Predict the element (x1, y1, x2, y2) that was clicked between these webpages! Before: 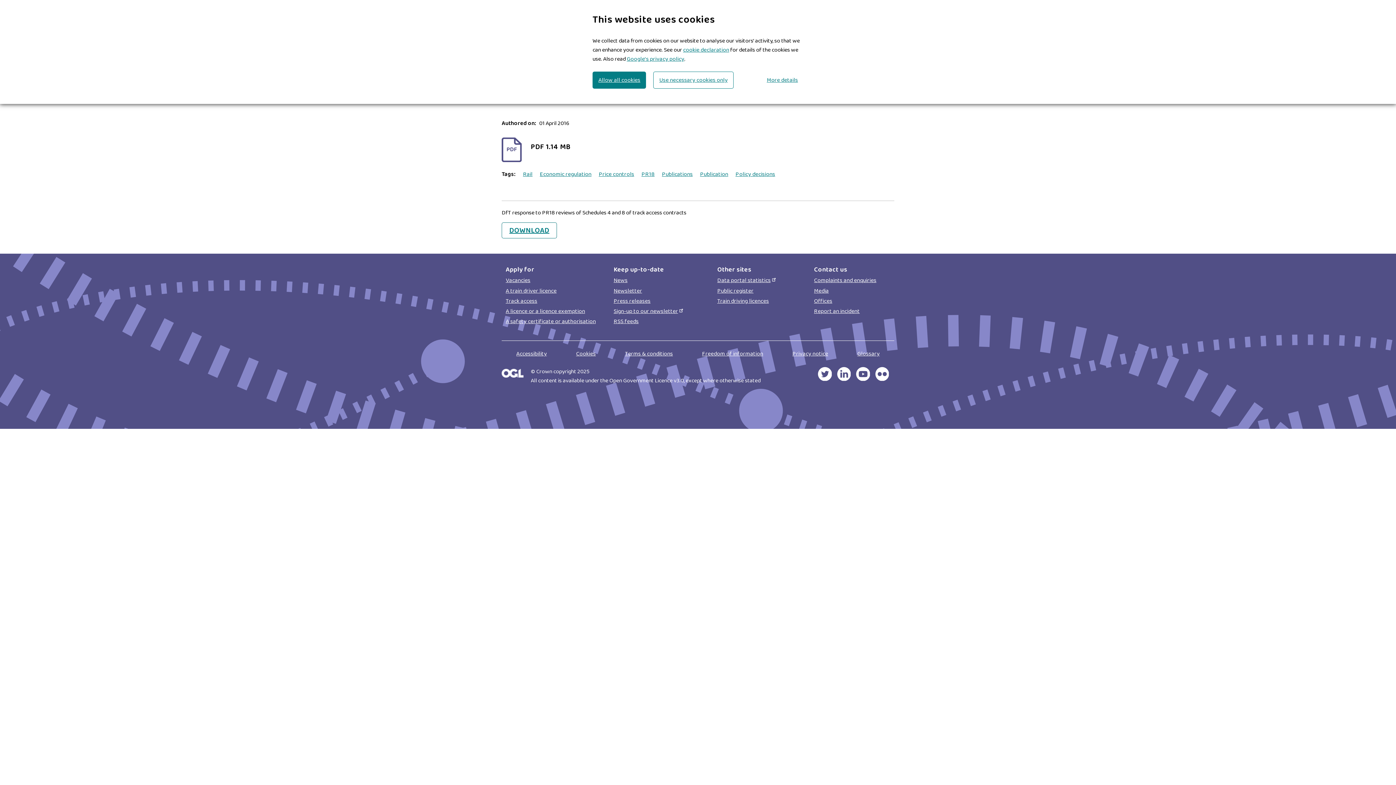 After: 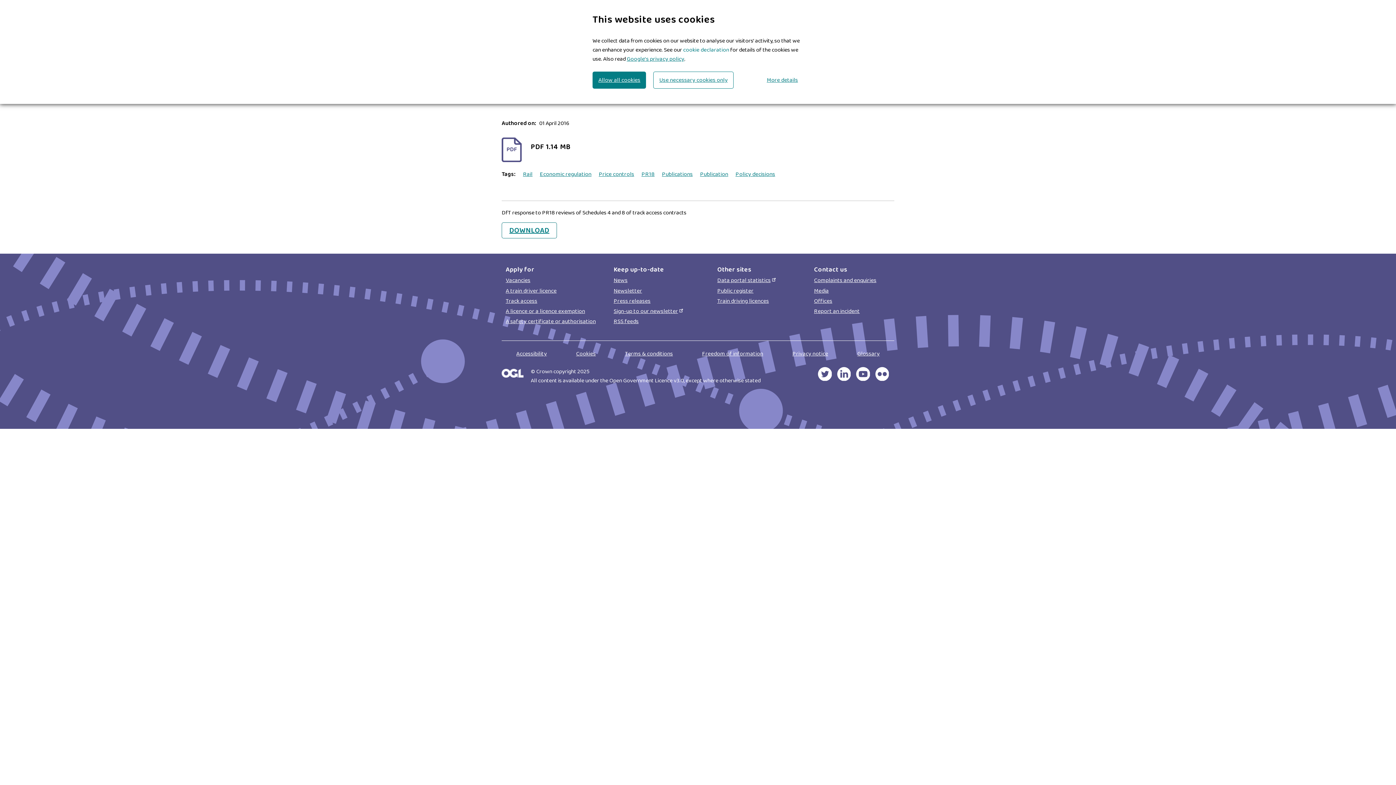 Action: label: cookie declaration bbox: (683, 45, 729, 54)